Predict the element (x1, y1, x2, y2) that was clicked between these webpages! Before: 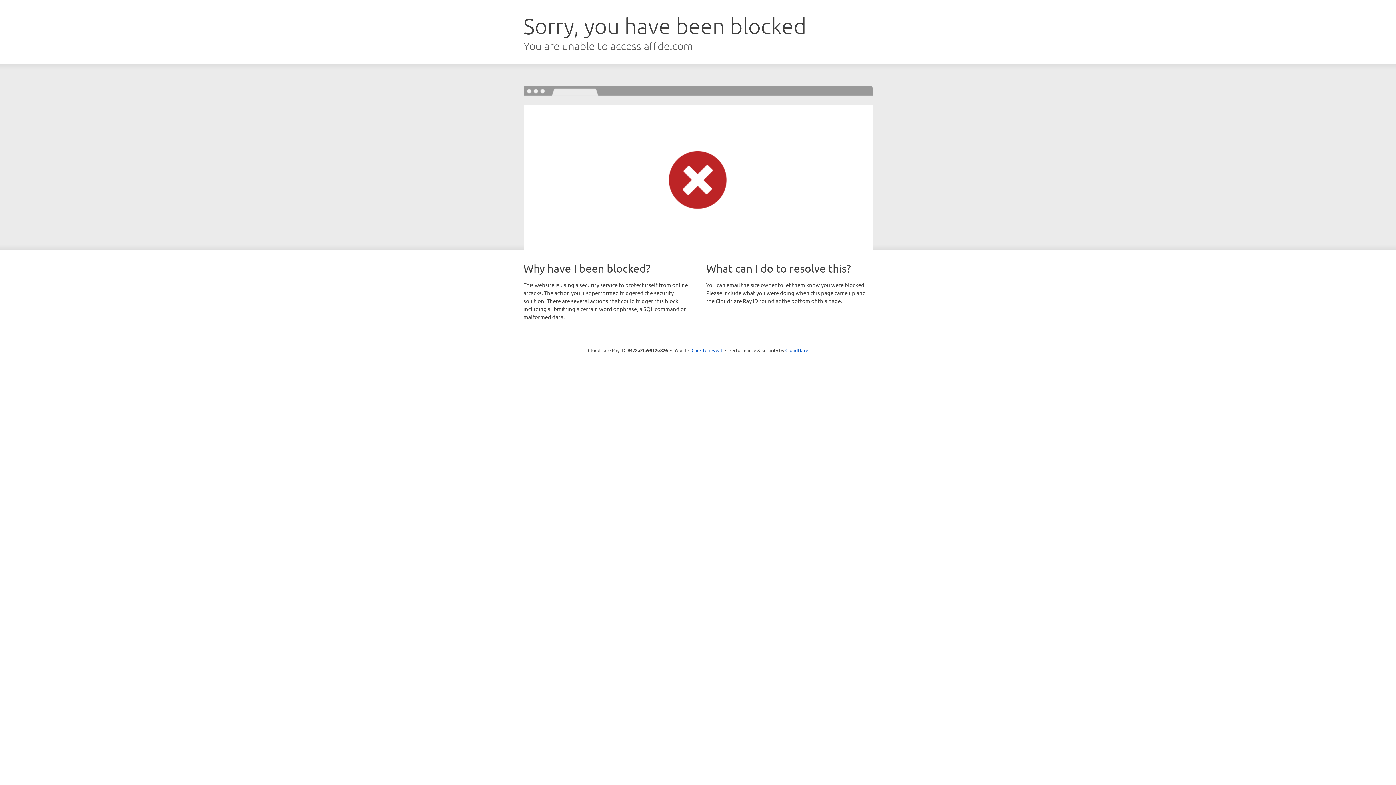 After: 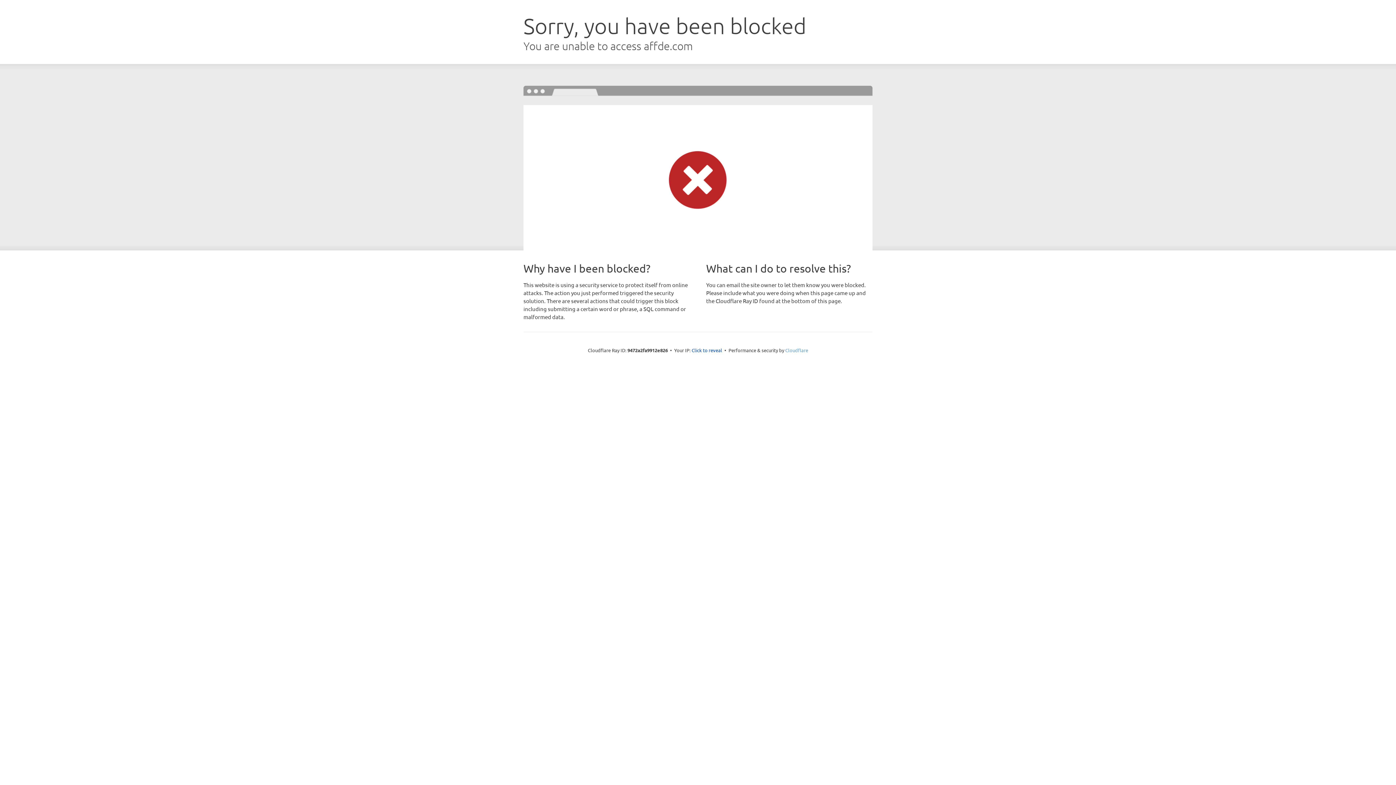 Action: label: Cloudflare bbox: (785, 347, 808, 353)